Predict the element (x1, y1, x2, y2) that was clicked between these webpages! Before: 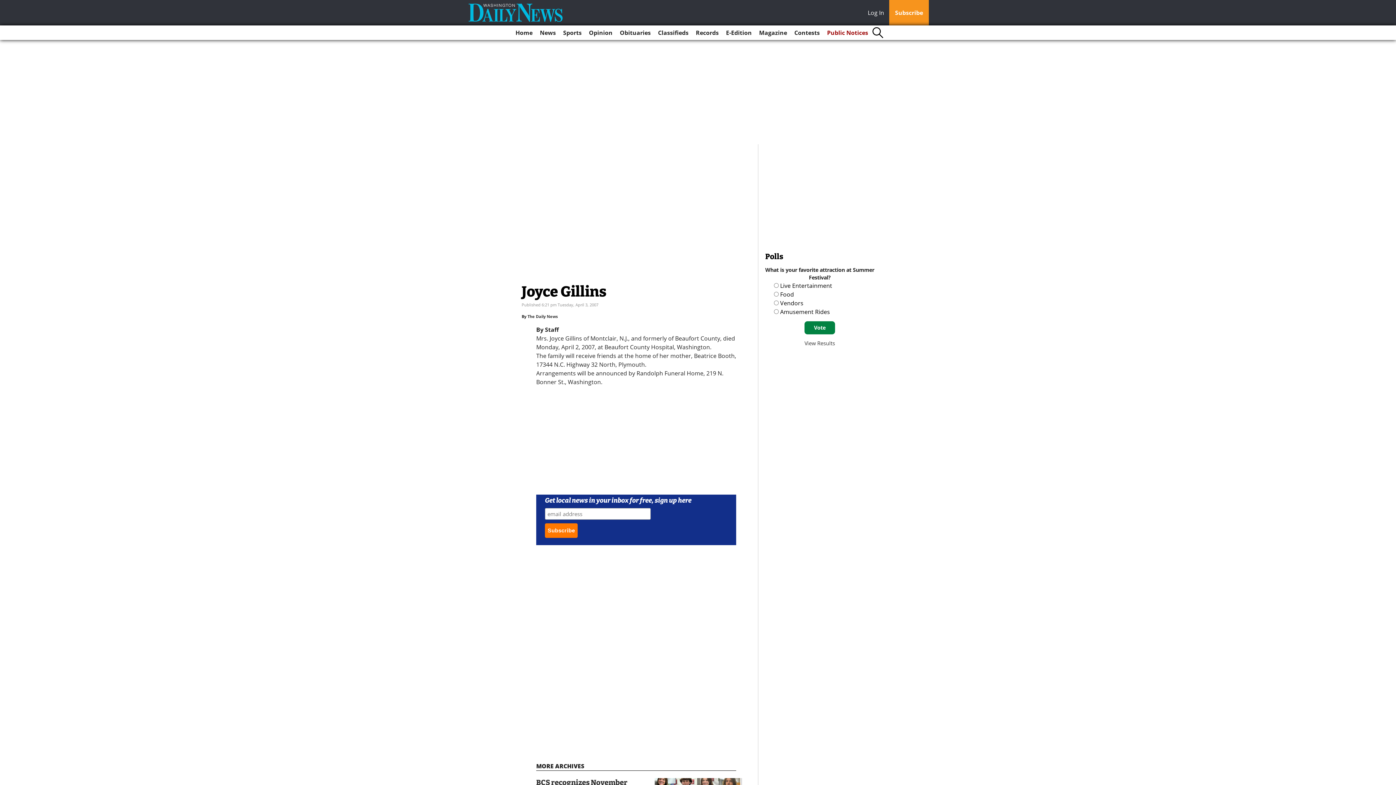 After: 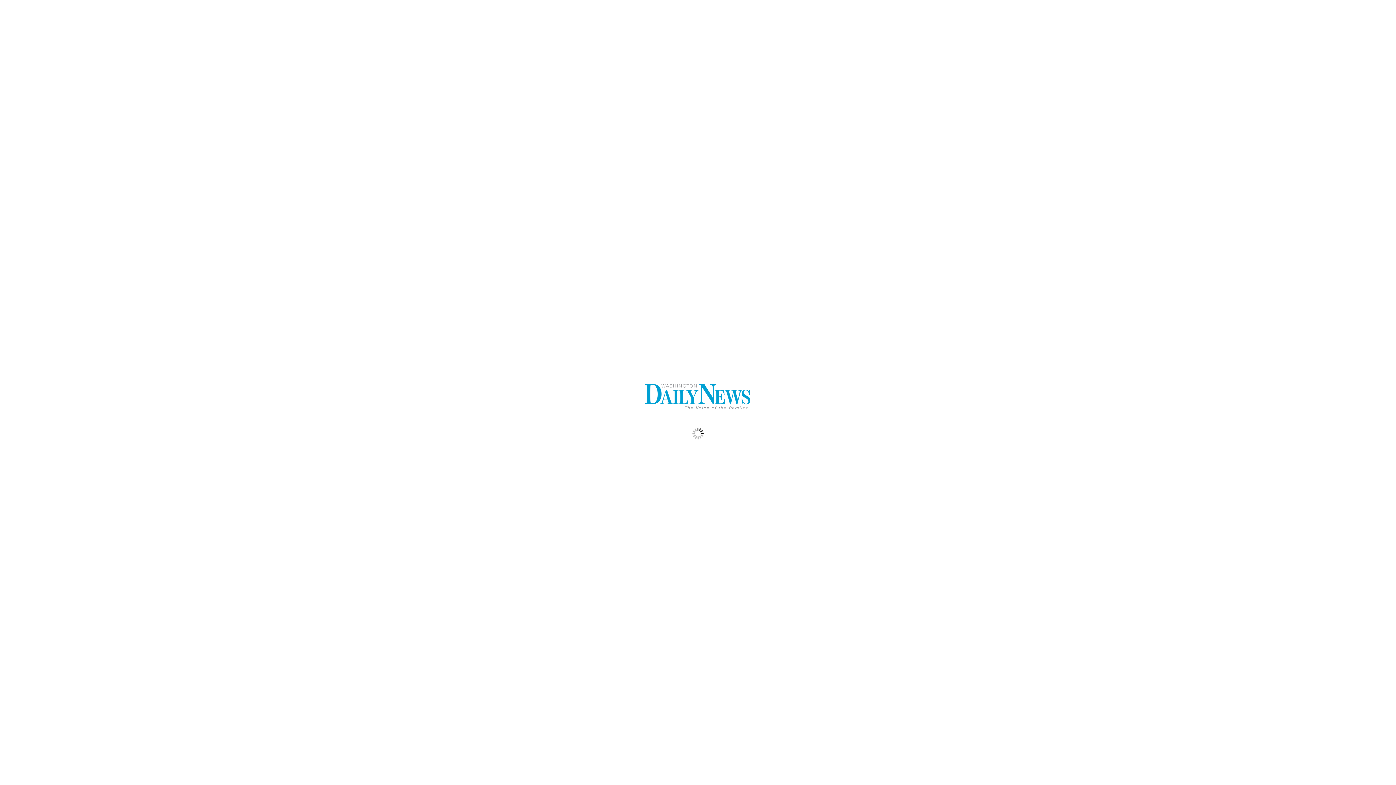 Action: label: E-Edition bbox: (723, 25, 754, 40)